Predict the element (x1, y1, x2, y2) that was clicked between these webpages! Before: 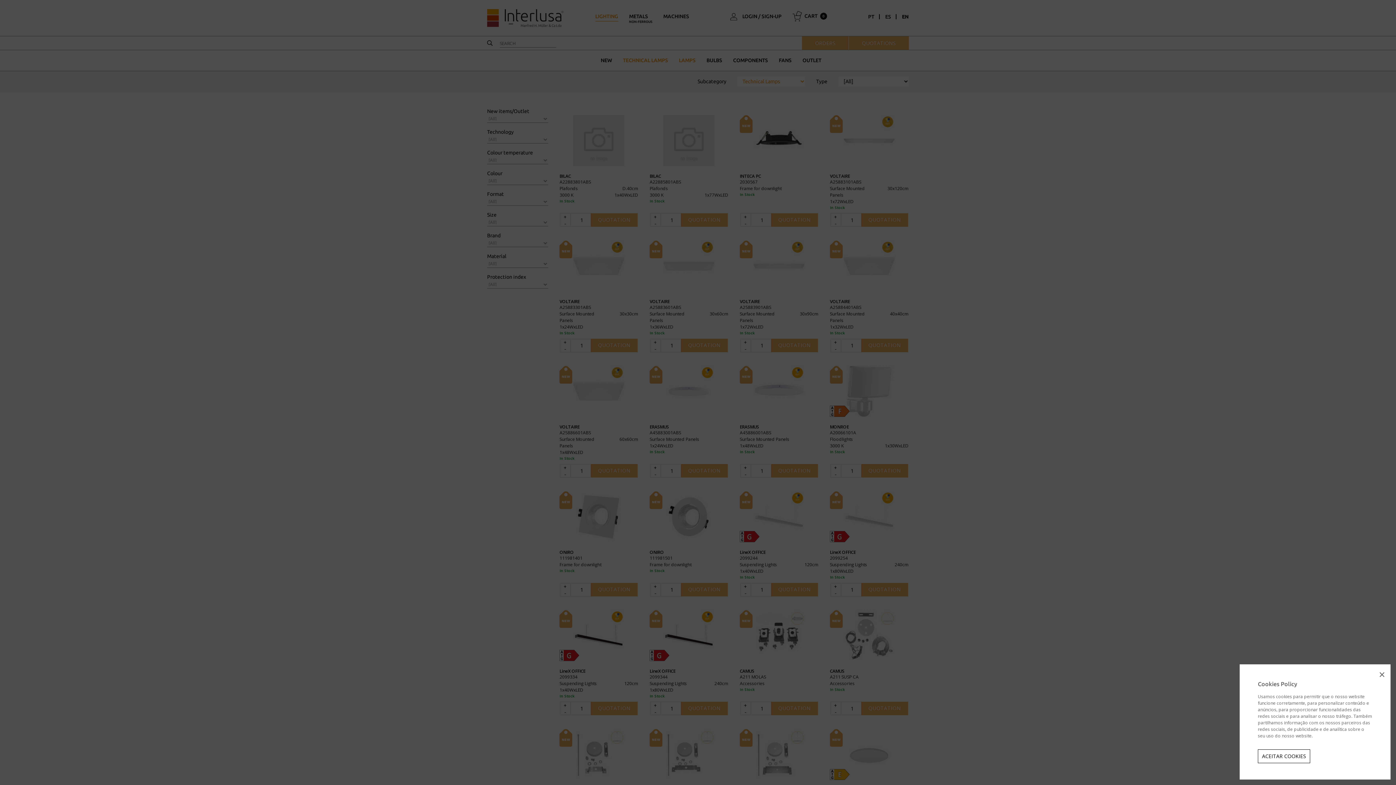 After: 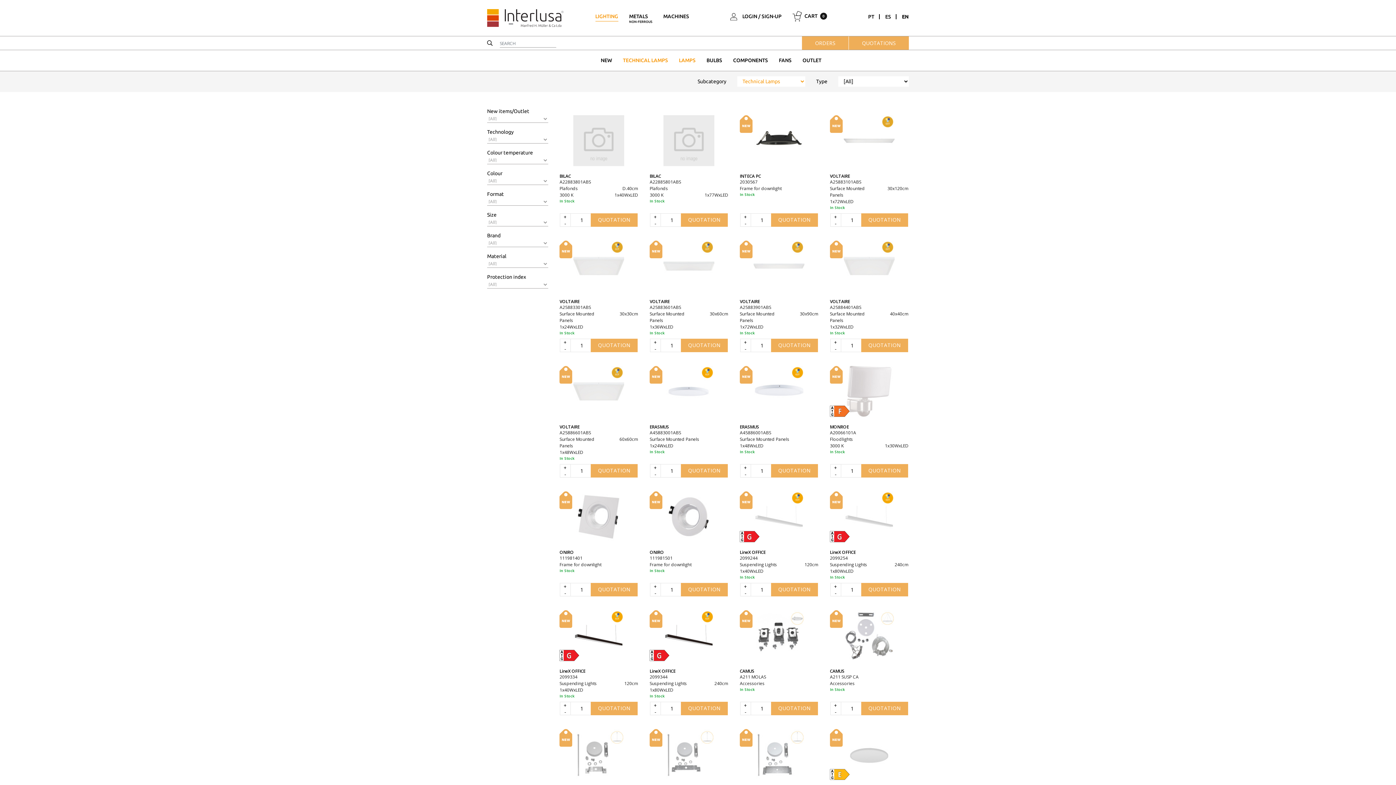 Action: label: ACEITAR COOKIES bbox: (1258, 749, 1310, 763)